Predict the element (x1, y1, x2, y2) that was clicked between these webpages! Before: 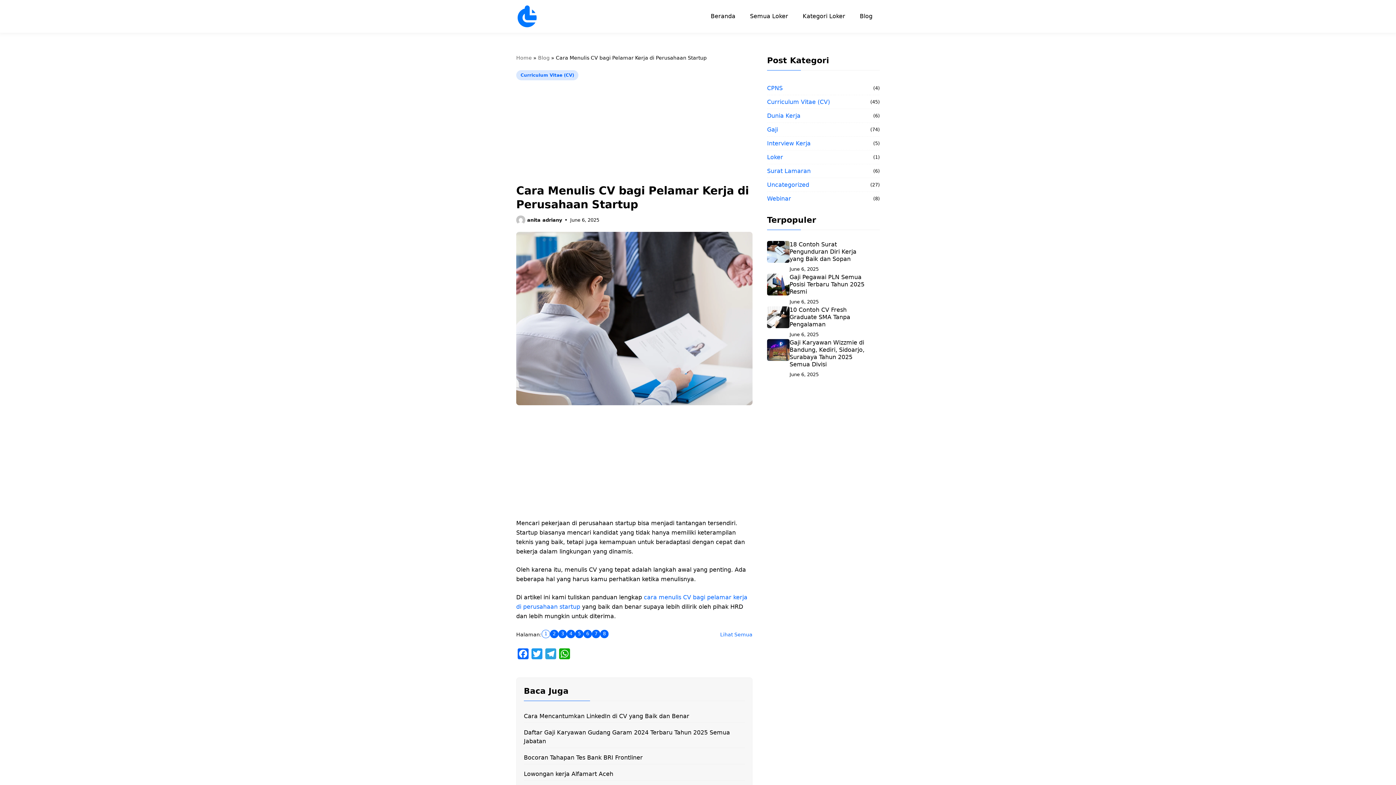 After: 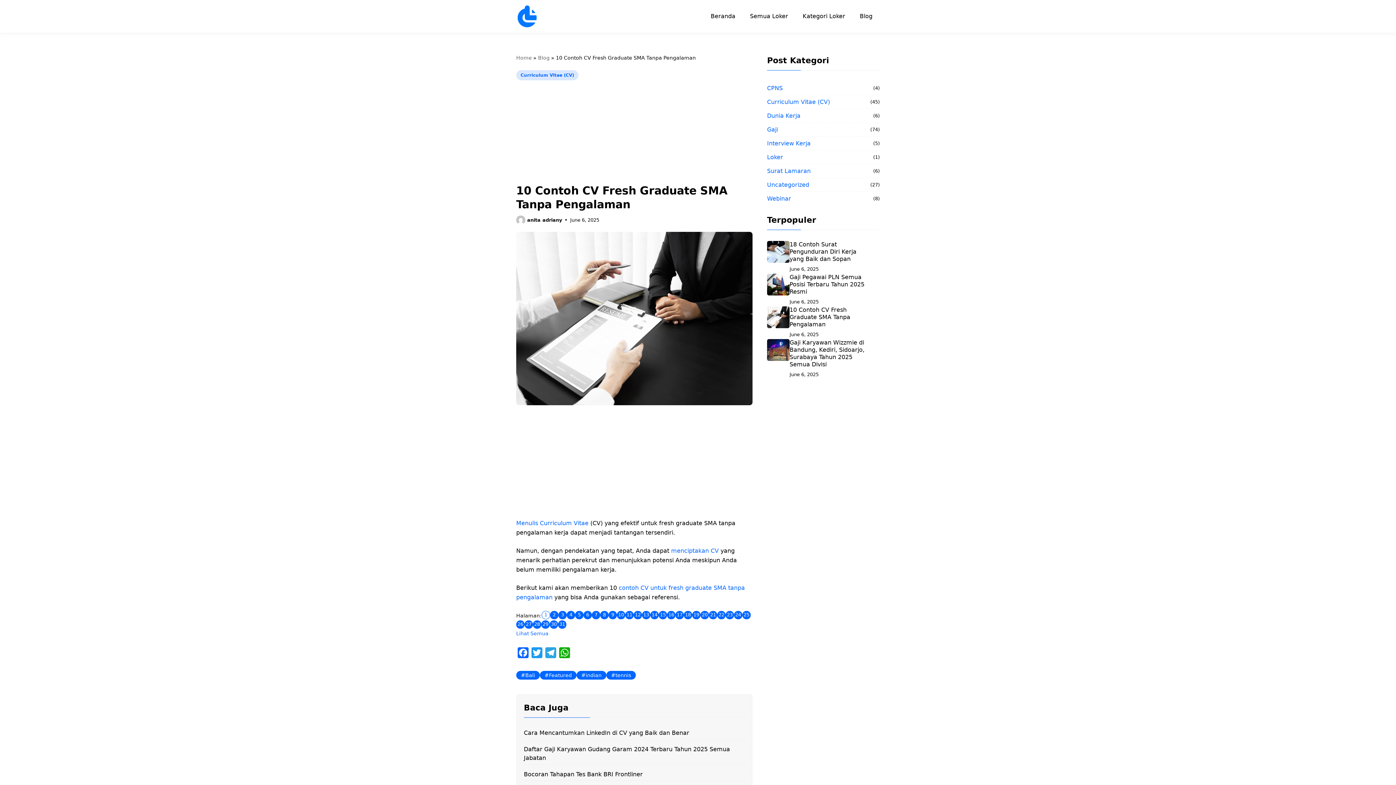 Action: bbox: (767, 313, 789, 320)